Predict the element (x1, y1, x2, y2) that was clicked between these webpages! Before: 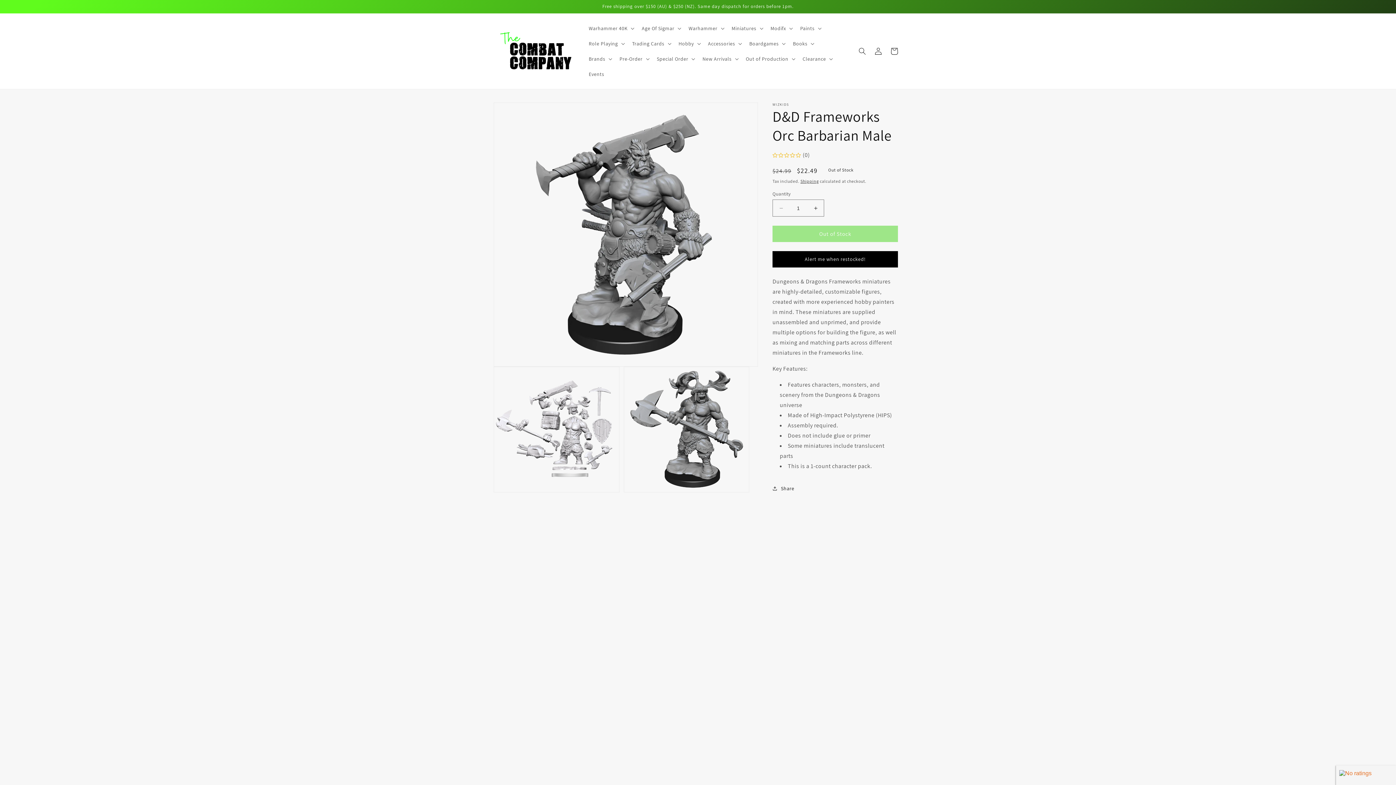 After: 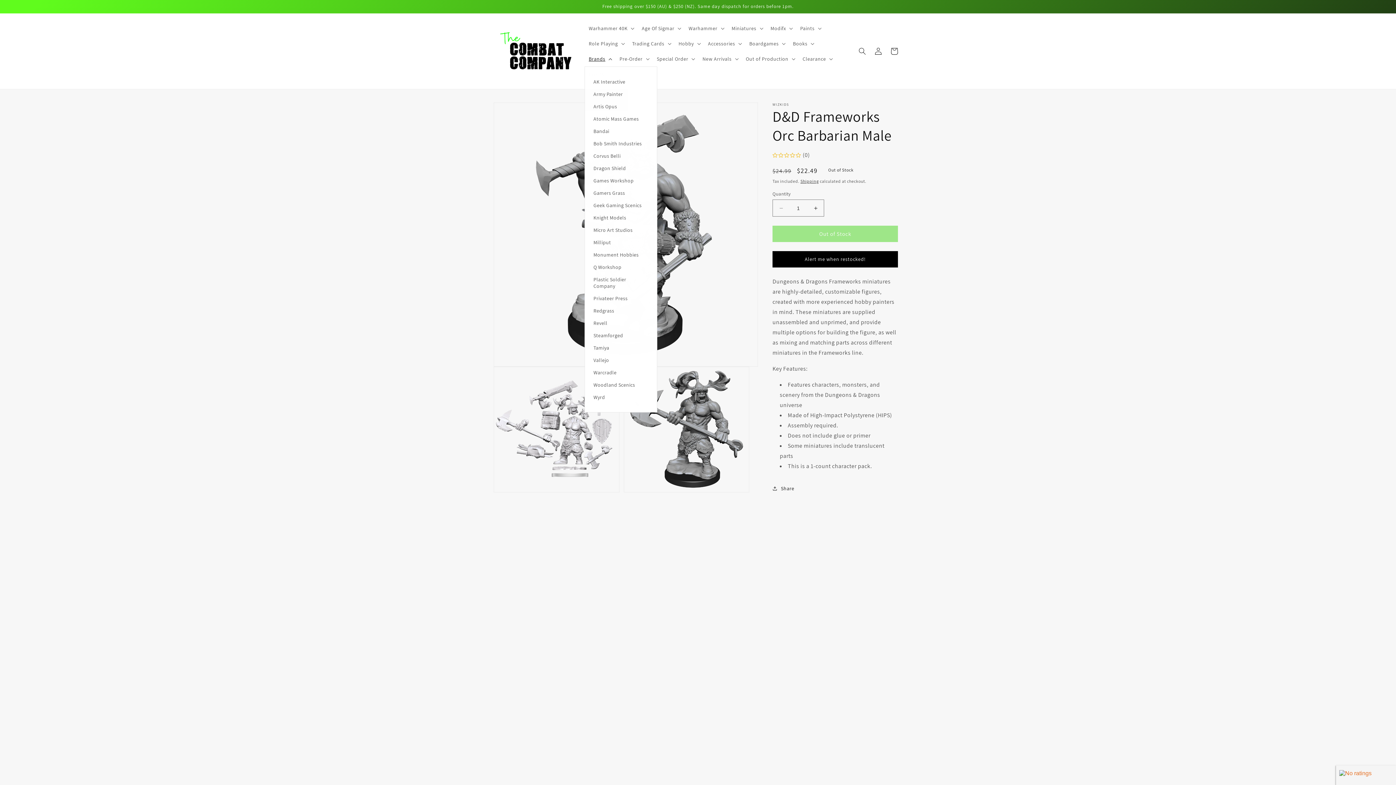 Action: label: Brands bbox: (584, 51, 615, 66)